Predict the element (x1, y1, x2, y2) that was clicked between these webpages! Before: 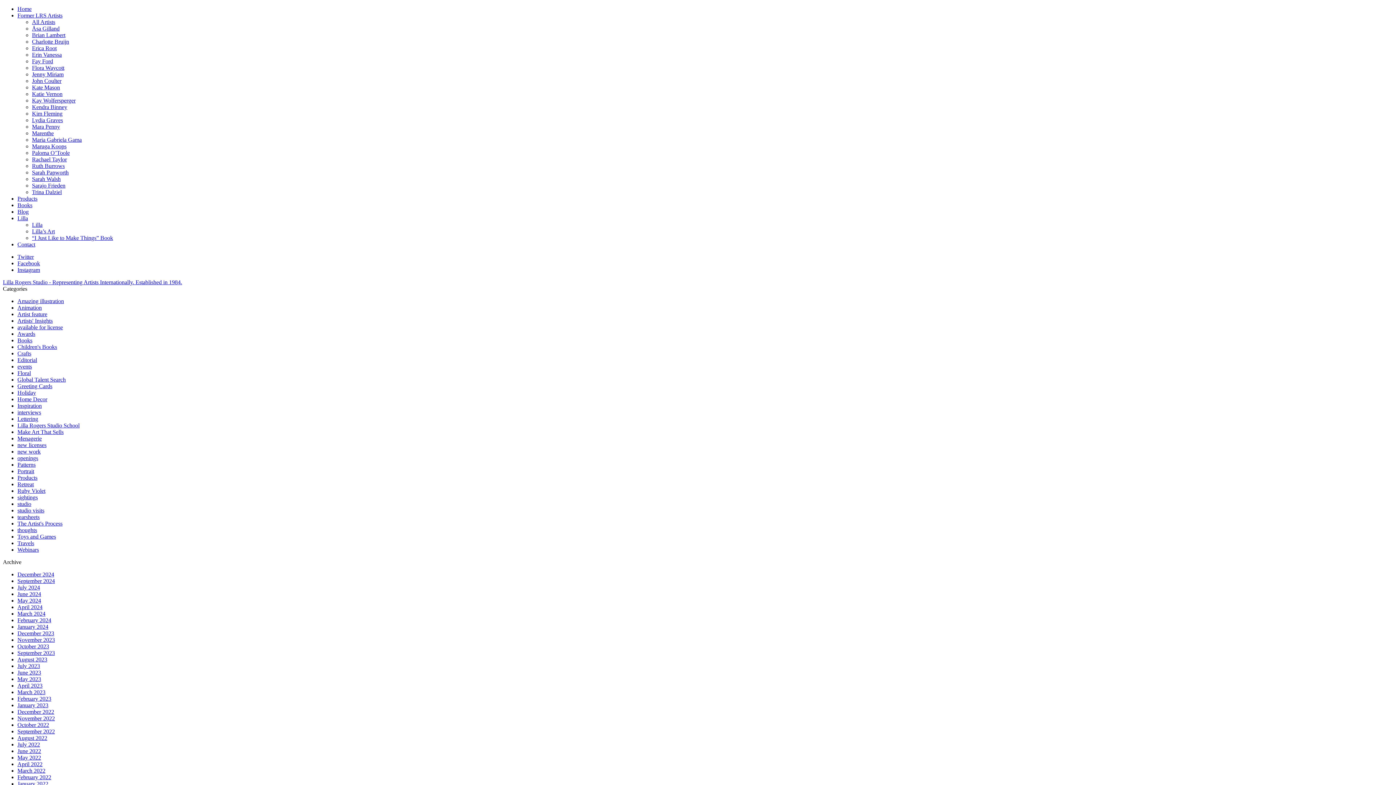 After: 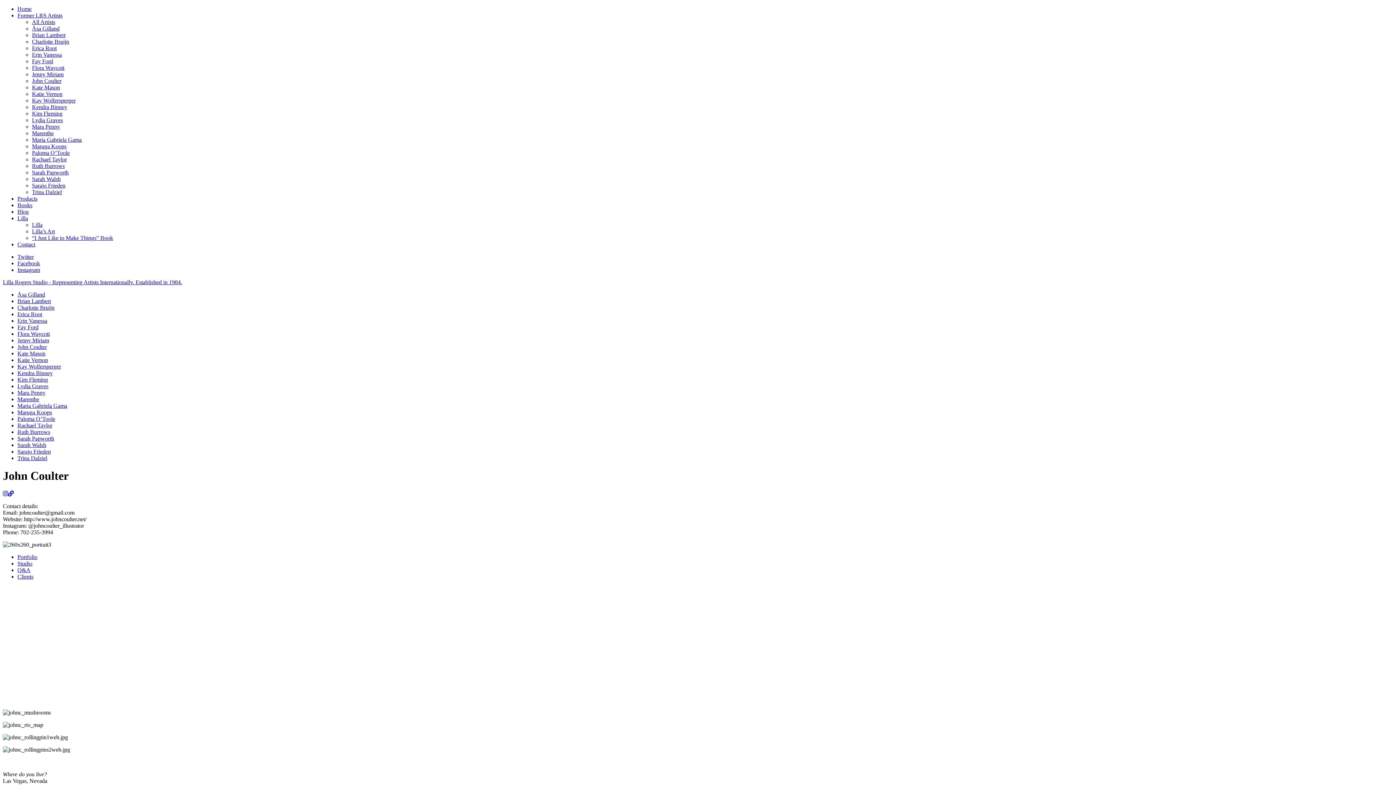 Action: label: John Coulter bbox: (32, 77, 61, 84)